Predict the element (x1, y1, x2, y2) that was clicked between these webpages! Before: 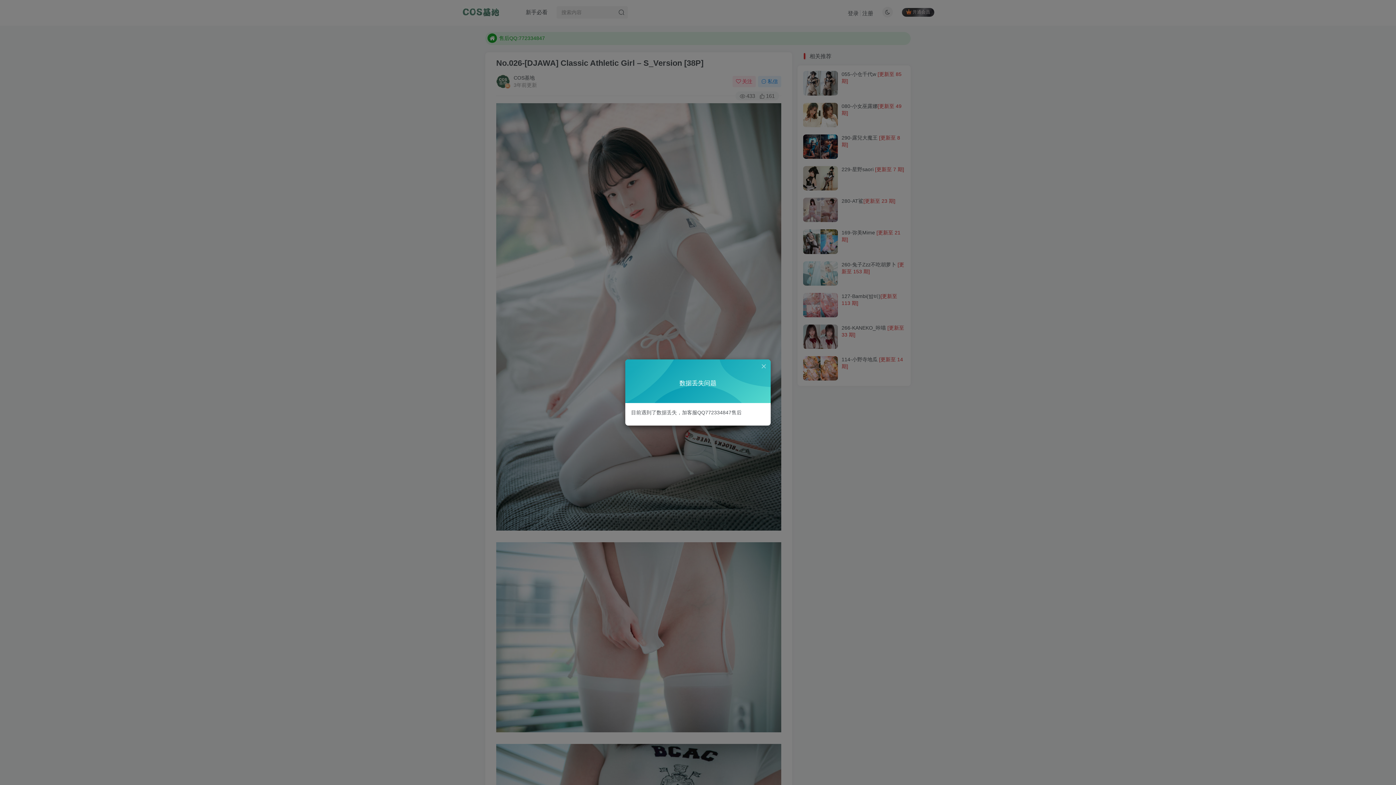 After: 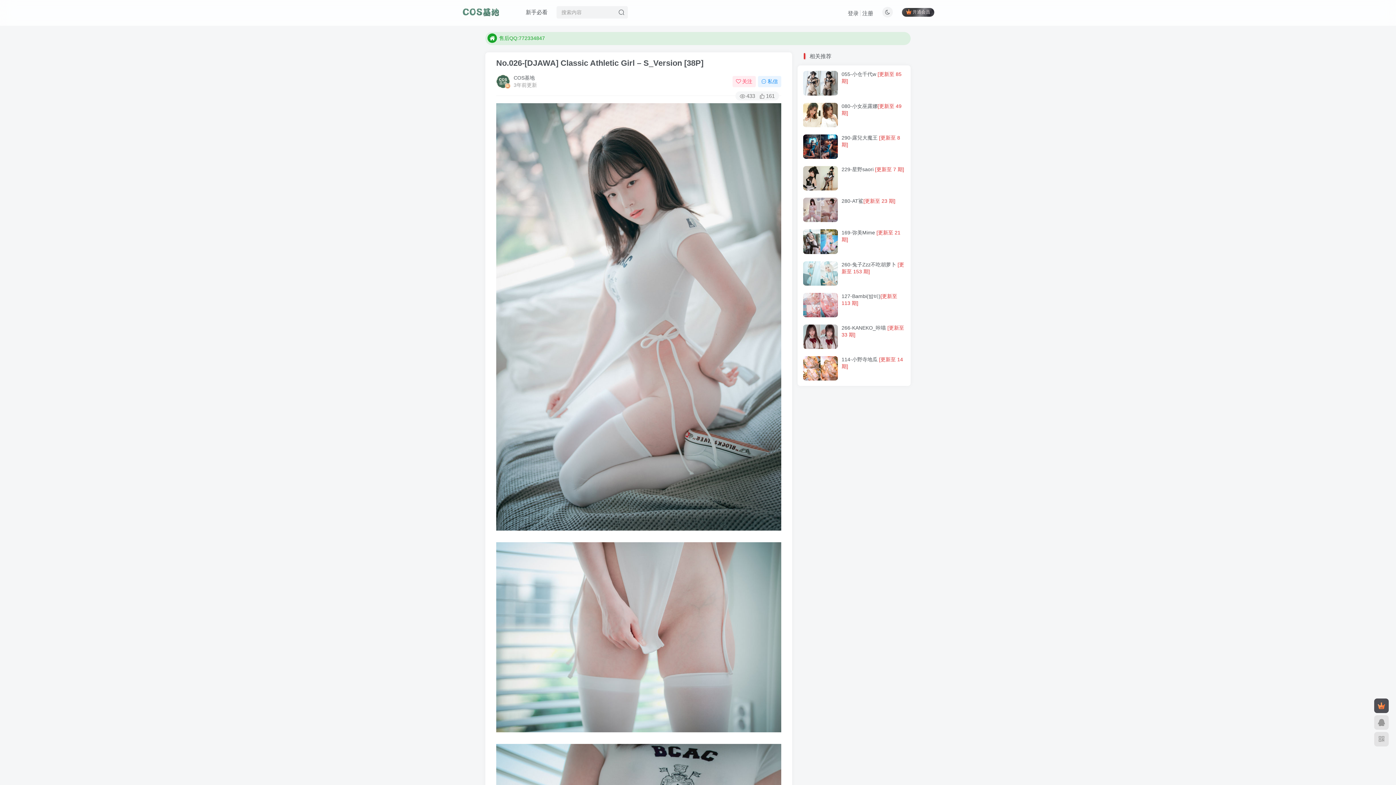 Action: bbox: (760, 363, 767, 369)